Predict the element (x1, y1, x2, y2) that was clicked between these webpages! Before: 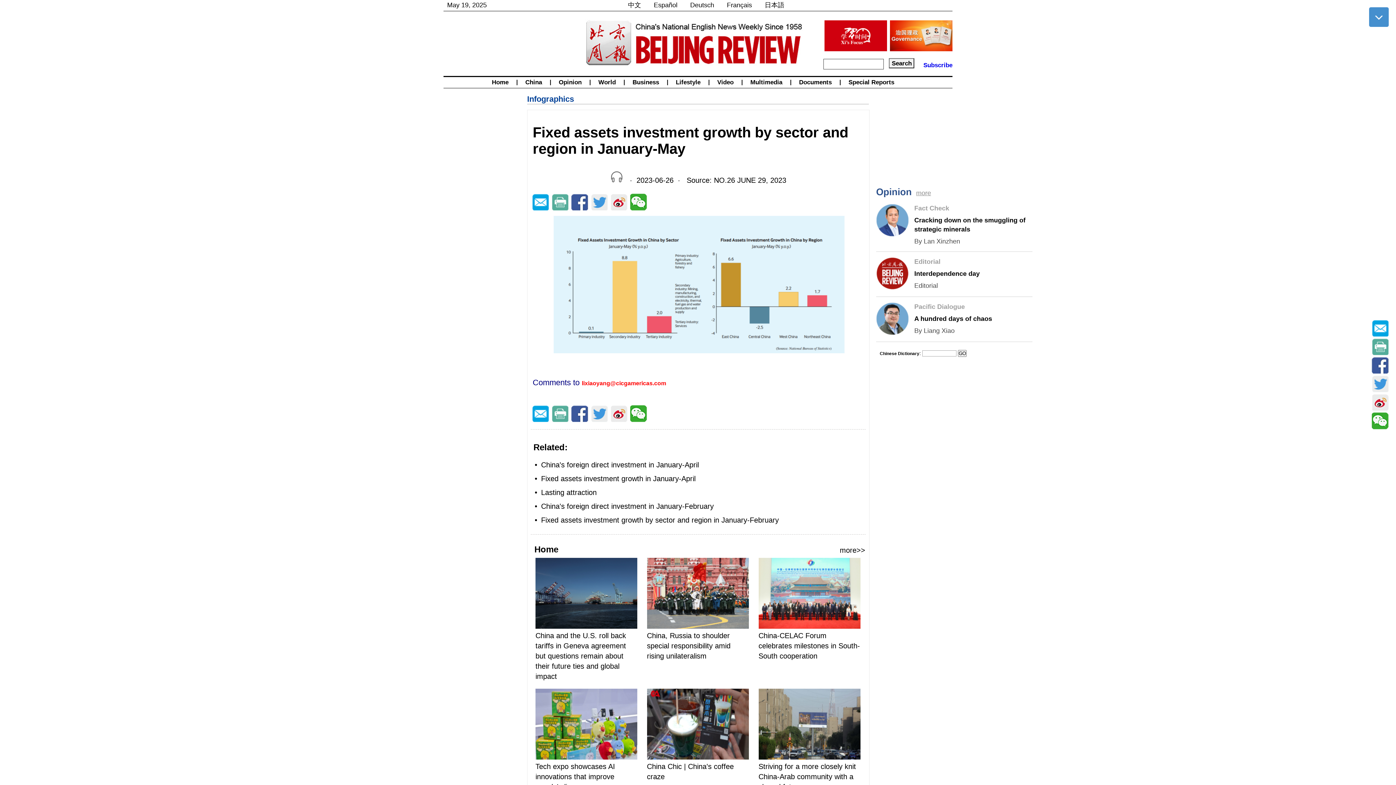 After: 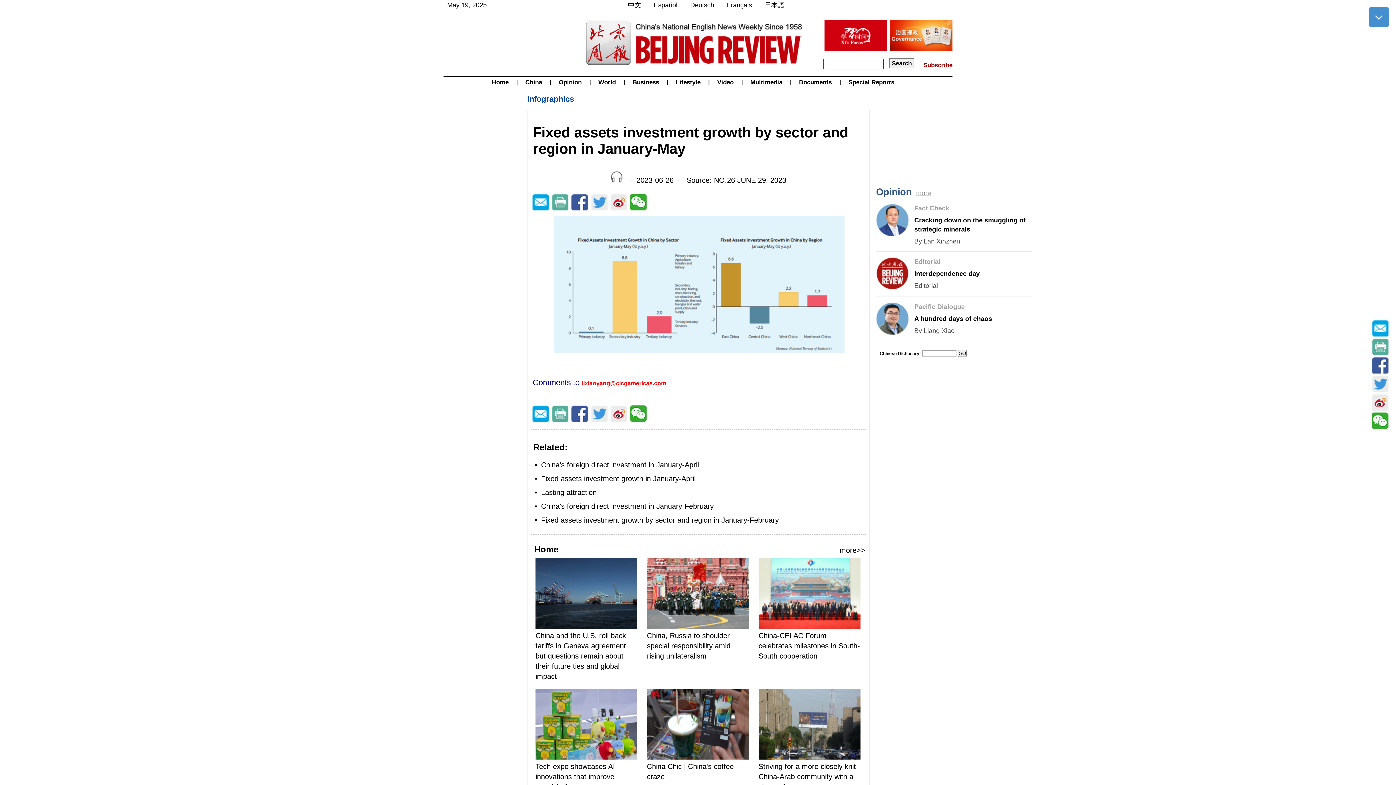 Action: label: Subscribe bbox: (923, 61, 952, 68)